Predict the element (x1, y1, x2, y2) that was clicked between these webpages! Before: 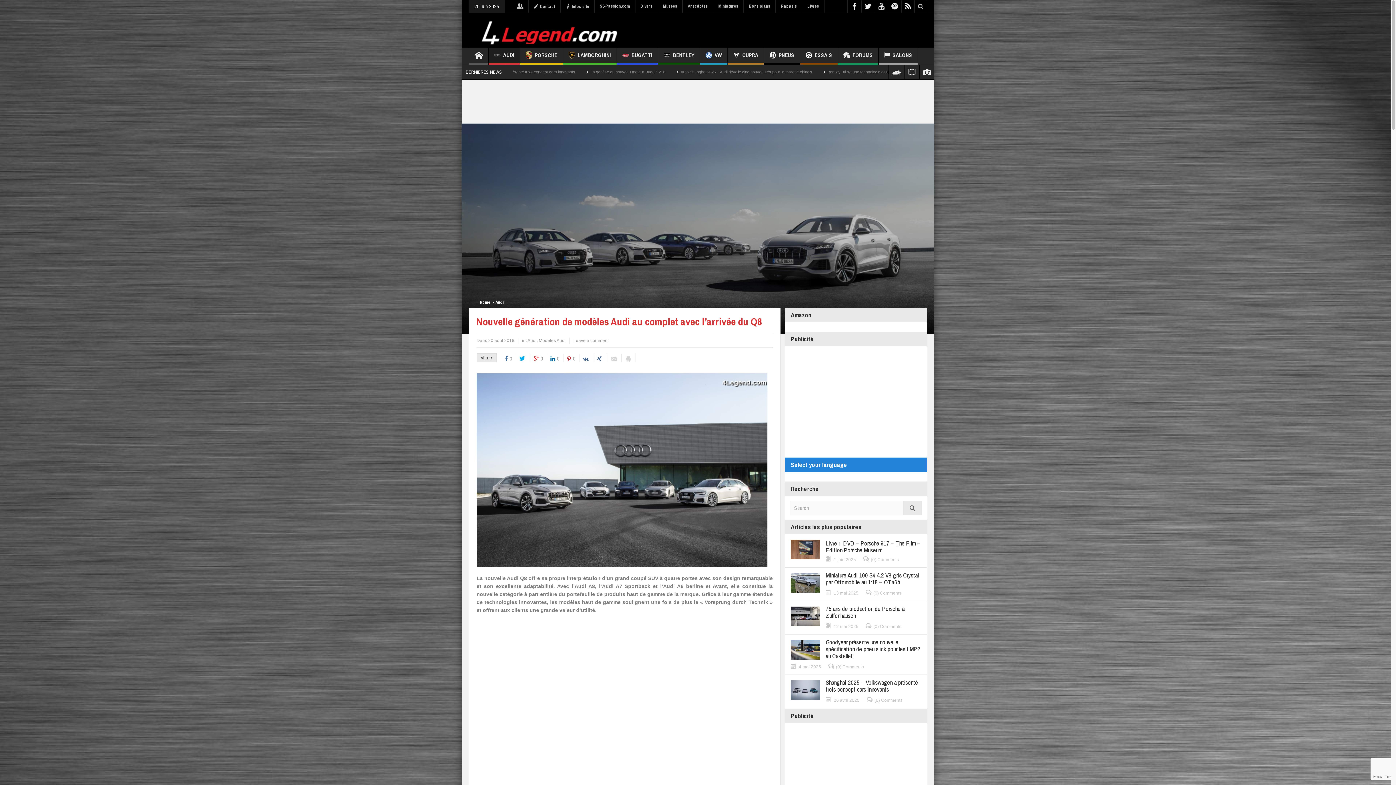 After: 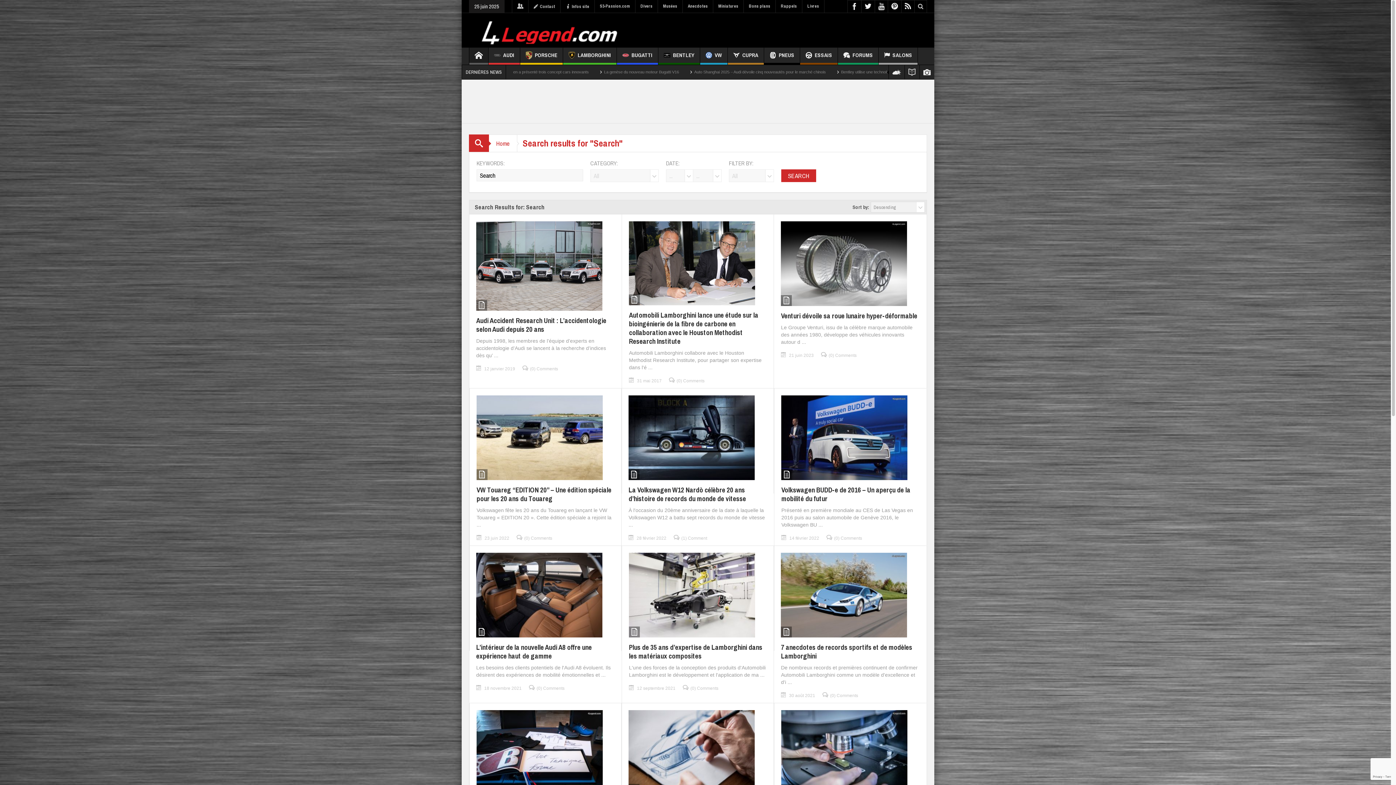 Action: bbox: (903, 501, 922, 515)